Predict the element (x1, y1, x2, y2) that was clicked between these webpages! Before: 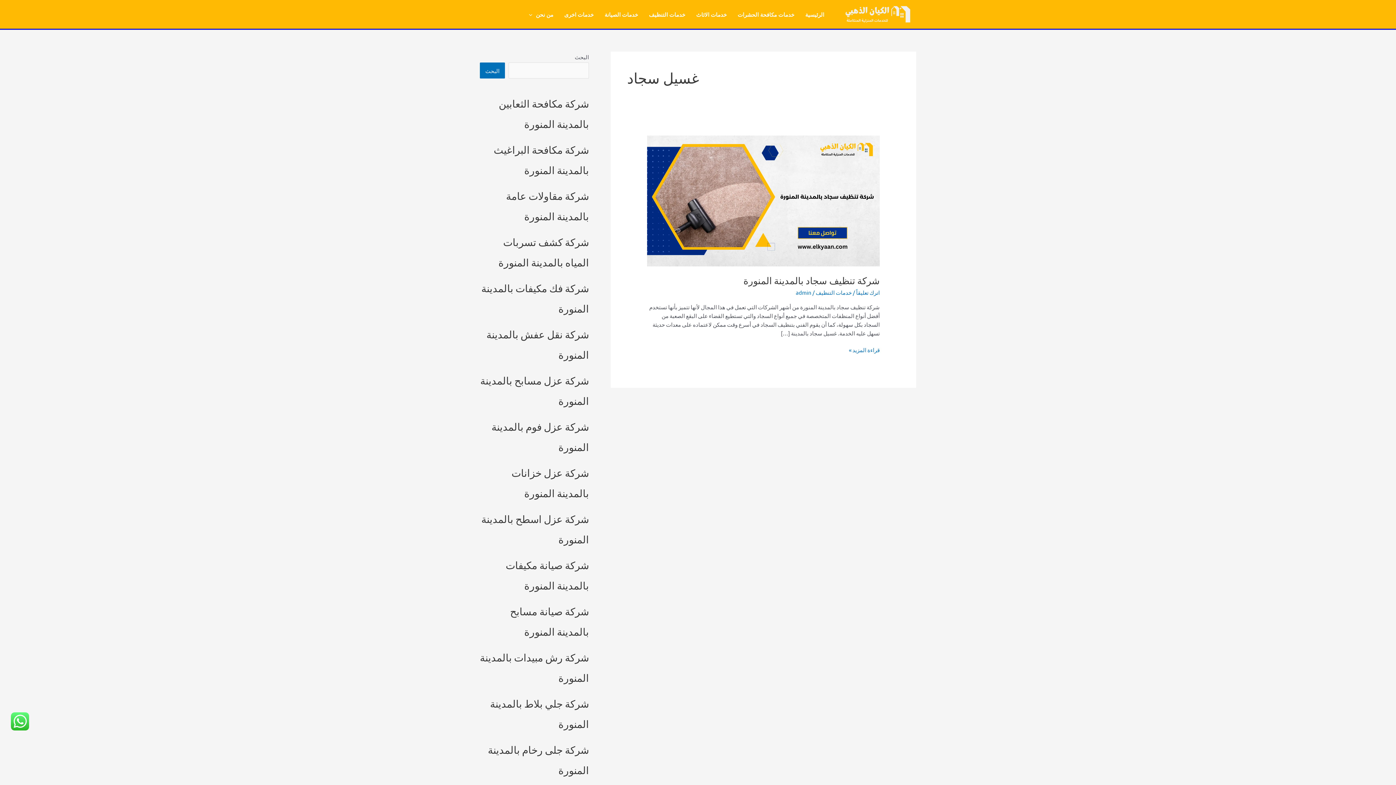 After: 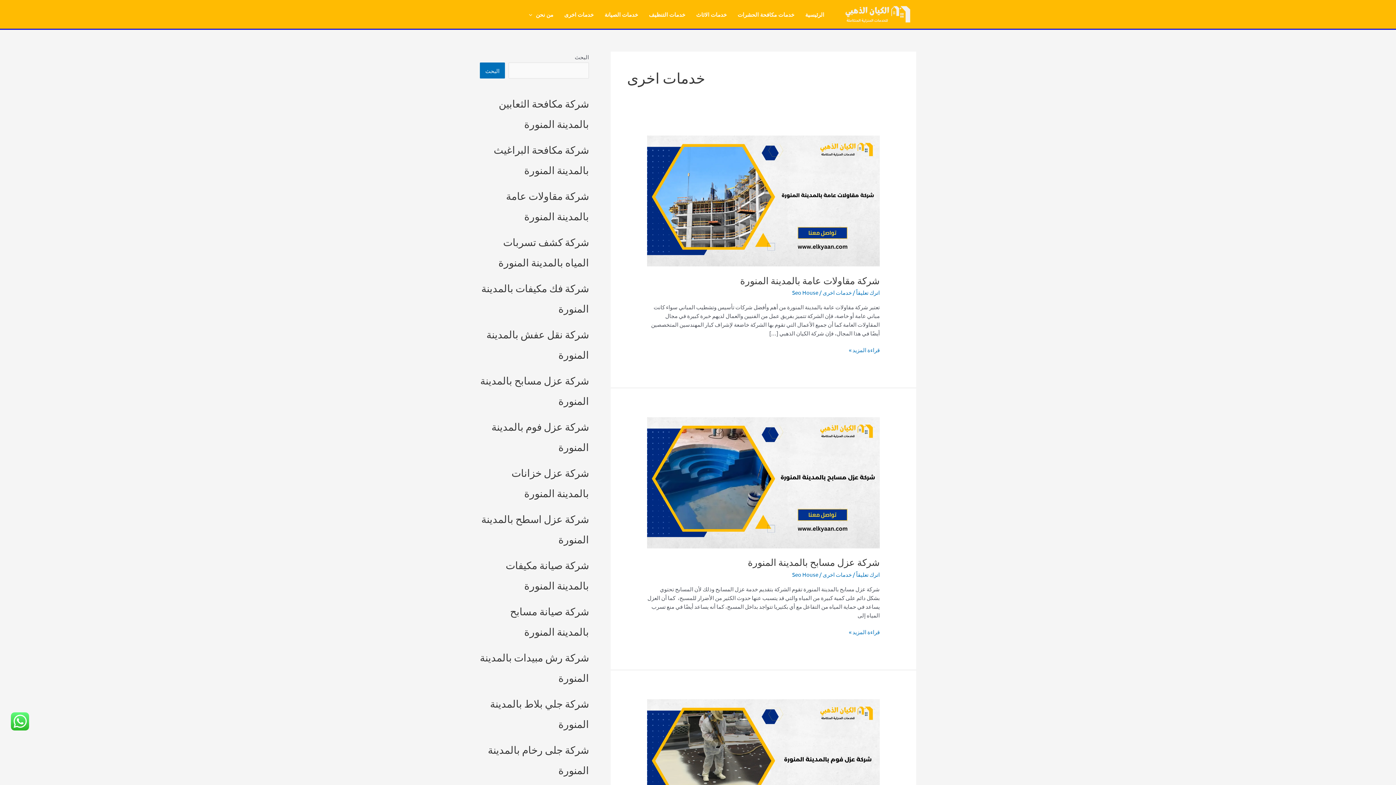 Action: label: خدمات اخرى bbox: (558, 1, 599, 27)